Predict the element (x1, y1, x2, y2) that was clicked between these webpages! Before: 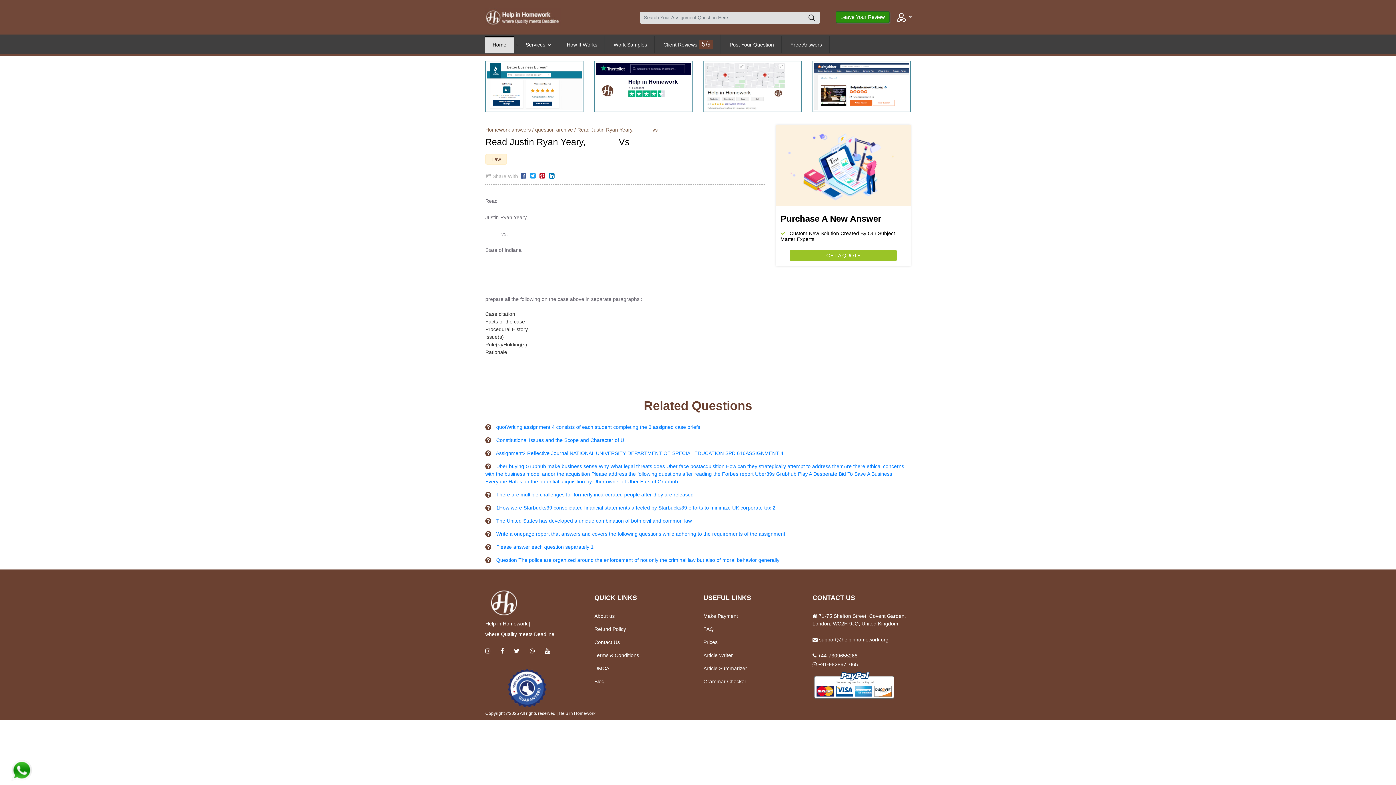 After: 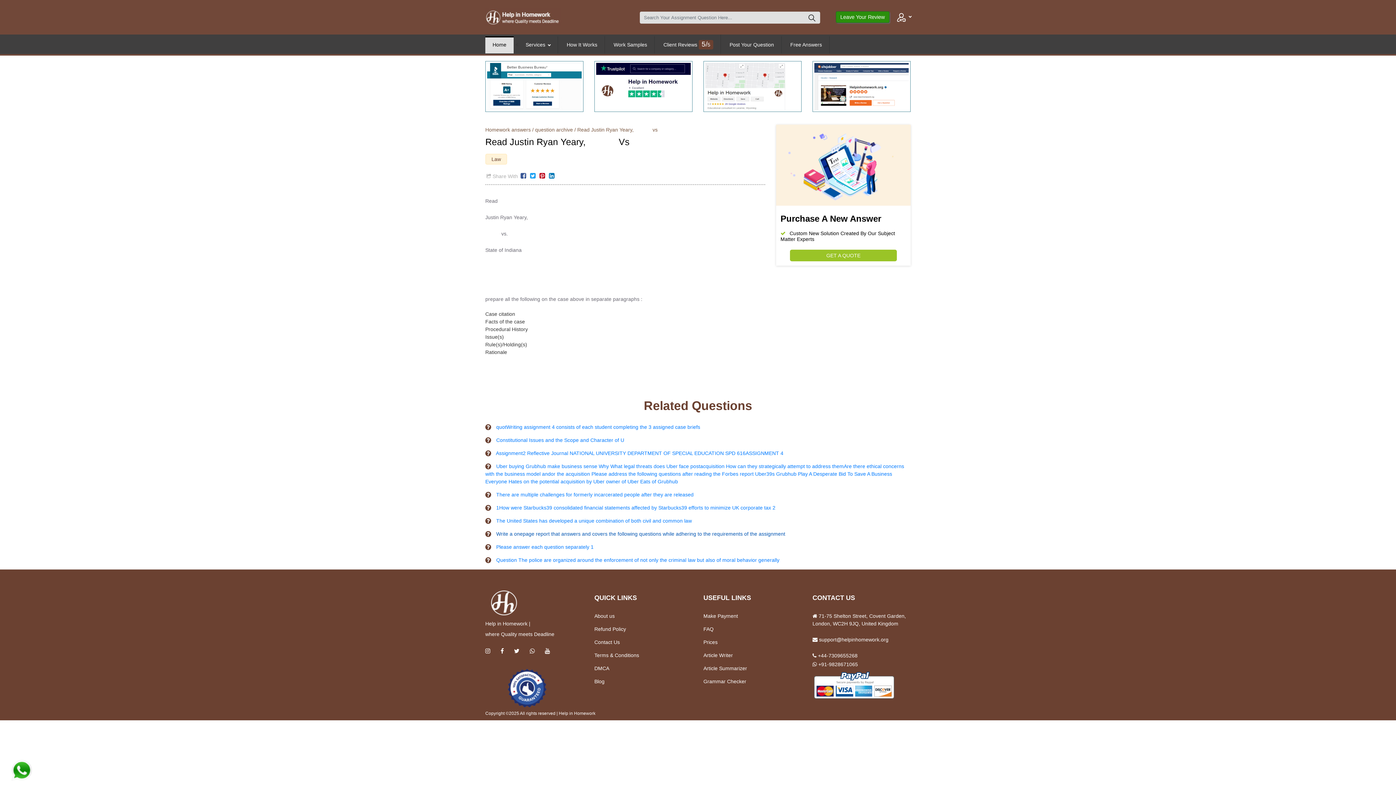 Action: label: Write a onepage report that answers and covers the following questions while adhering to the requirements of the assignment bbox: (496, 531, 785, 537)